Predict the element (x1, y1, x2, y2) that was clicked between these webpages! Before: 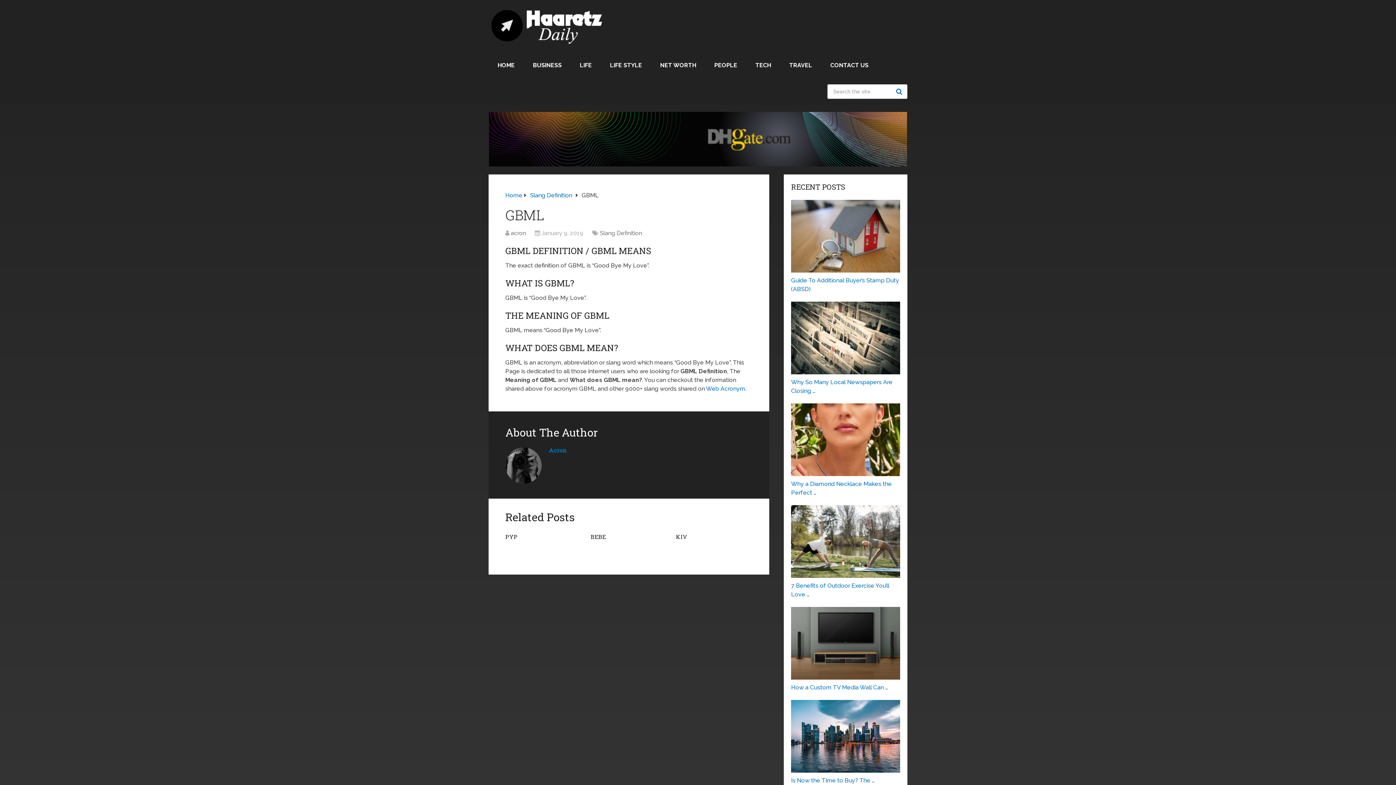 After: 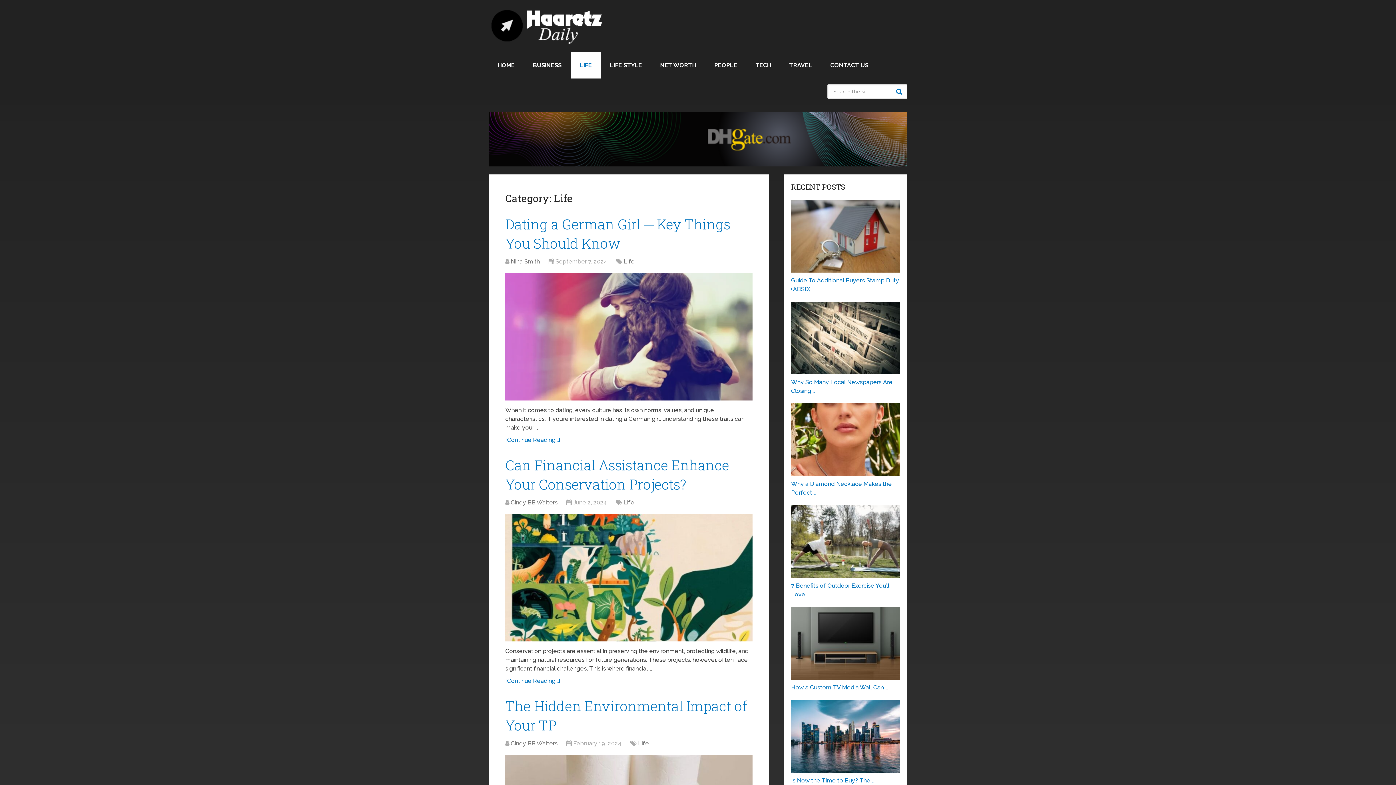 Action: bbox: (570, 52, 601, 78) label: LIFE